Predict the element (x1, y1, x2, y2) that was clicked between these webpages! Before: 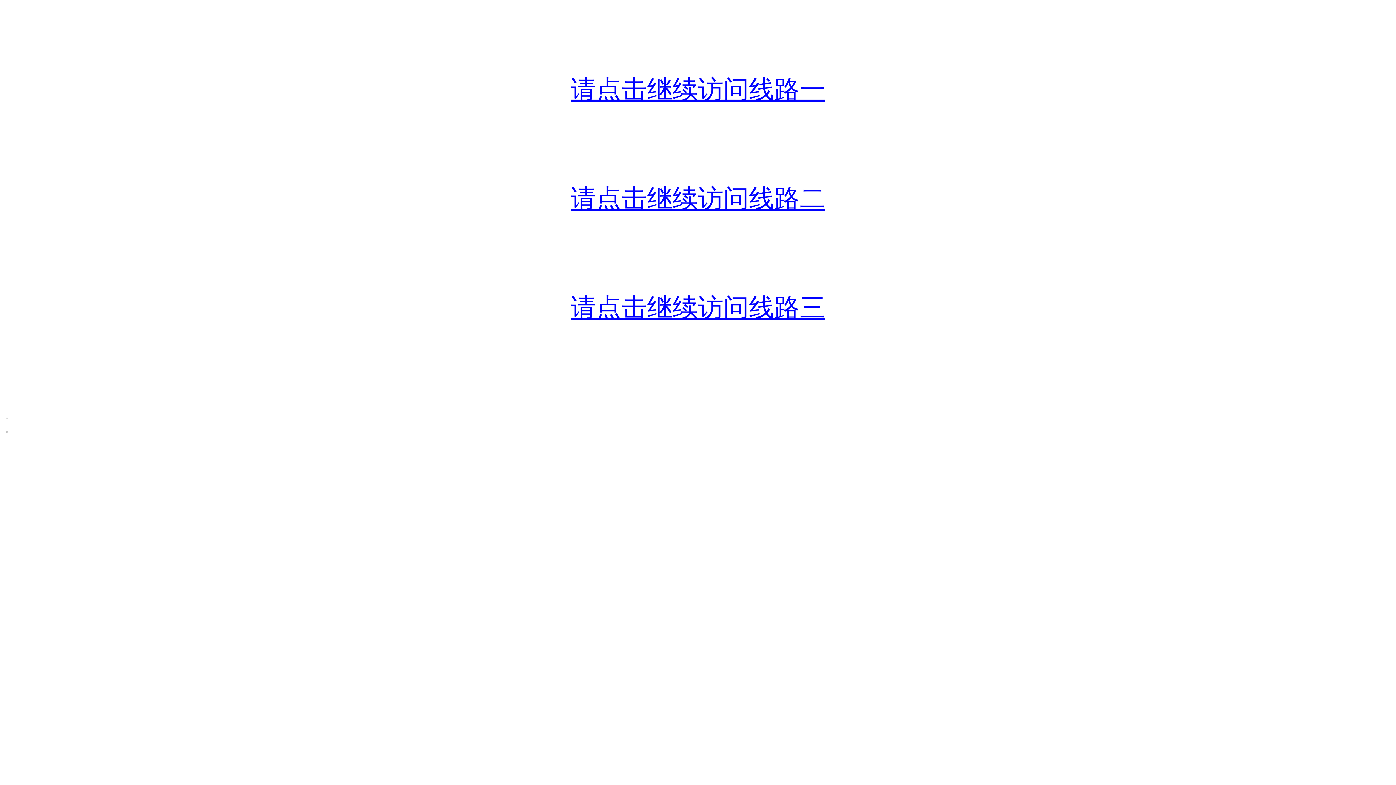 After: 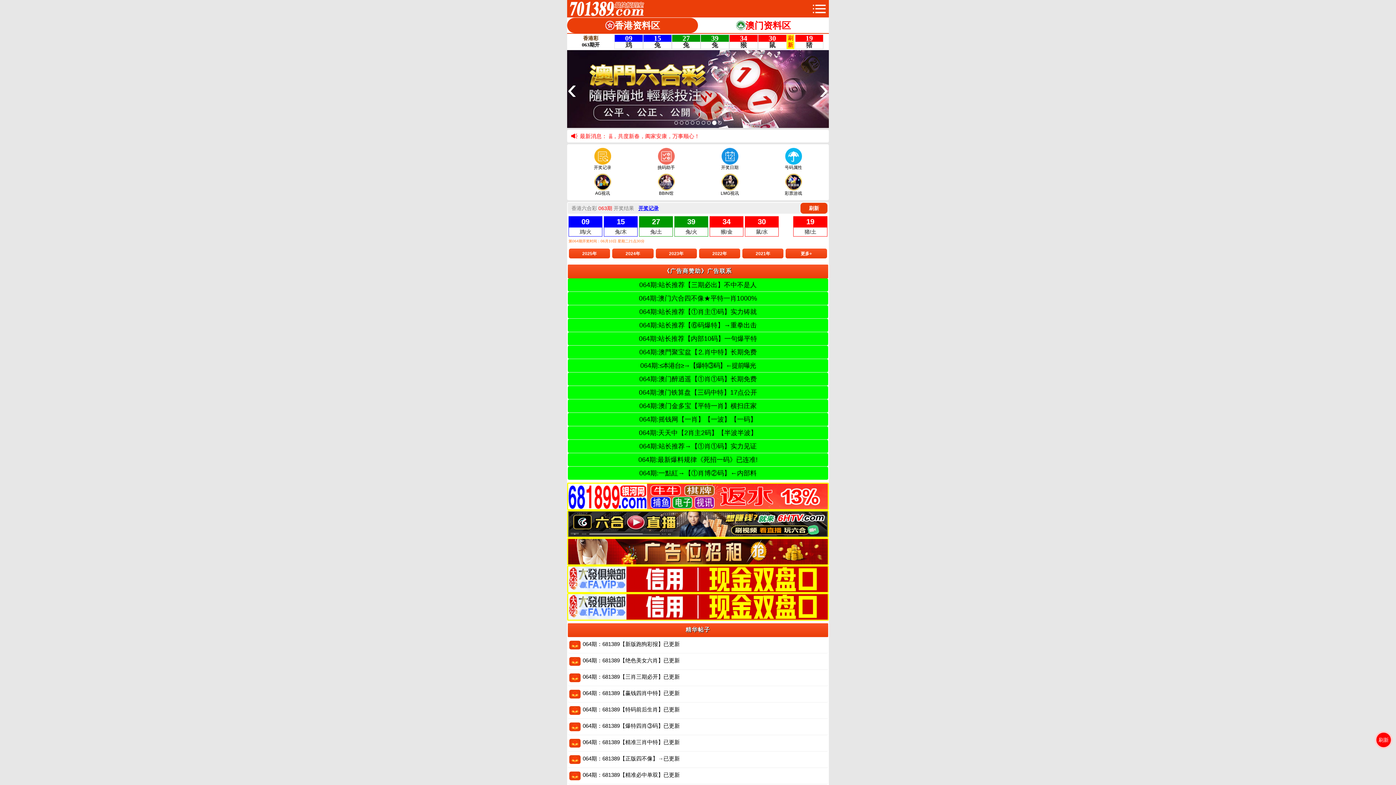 Action: bbox: (570, 293, 825, 321) label: 请点击继续访问线路三